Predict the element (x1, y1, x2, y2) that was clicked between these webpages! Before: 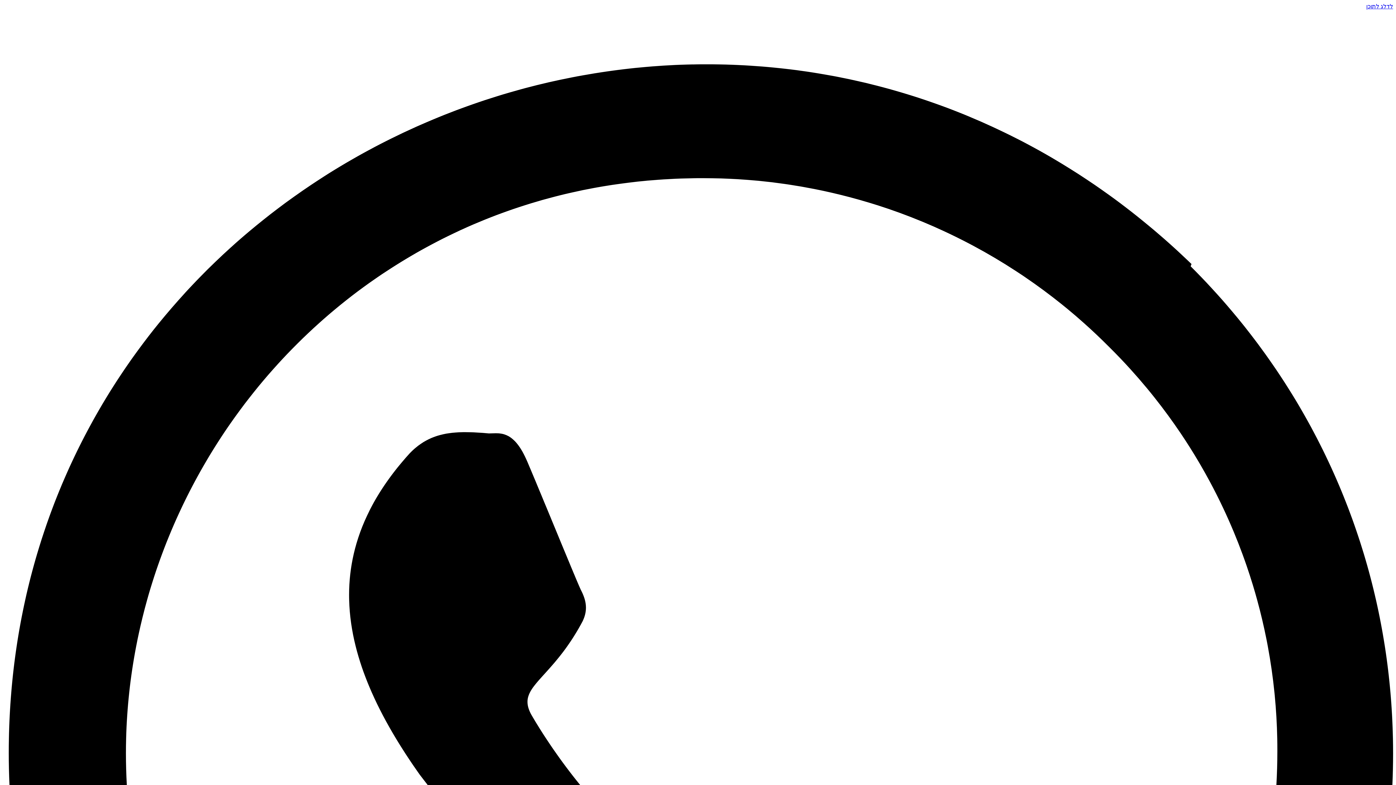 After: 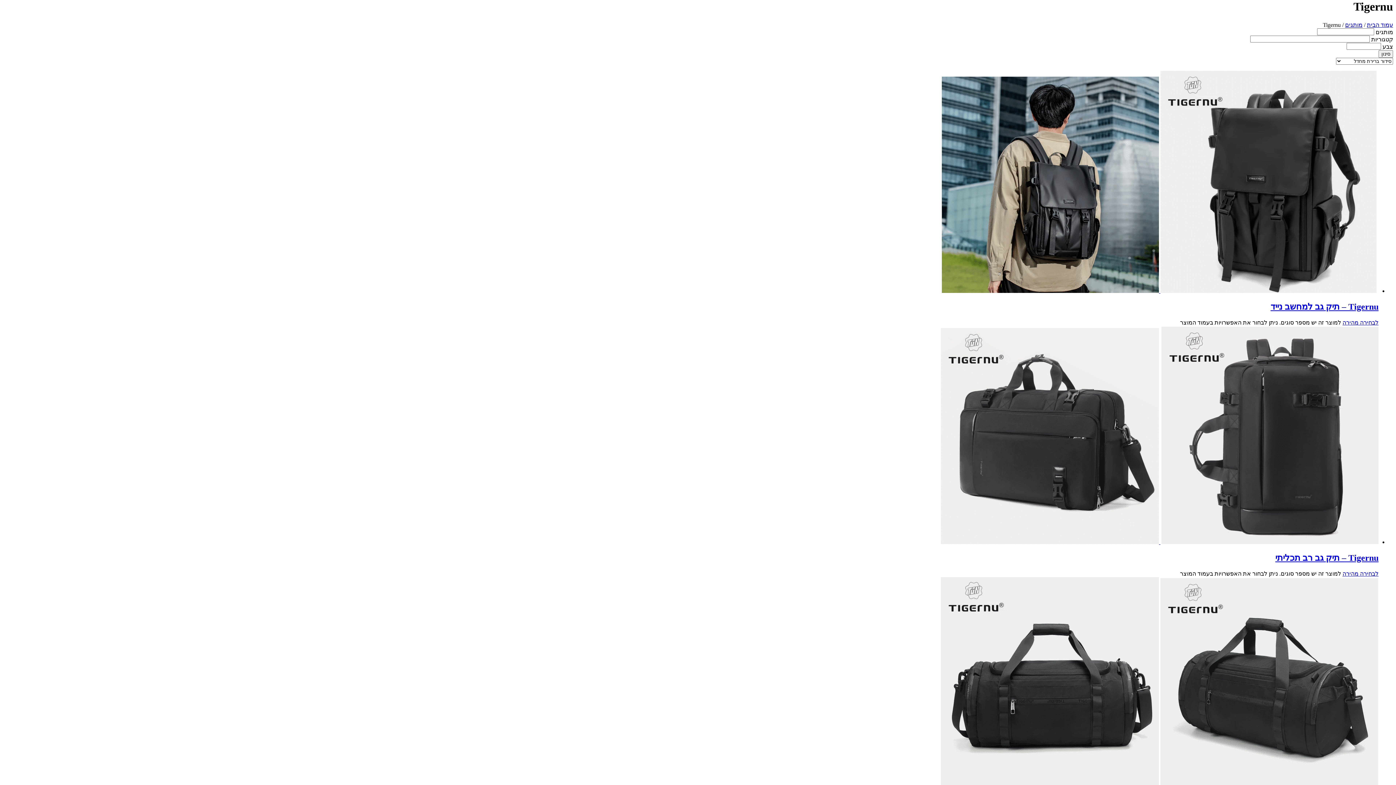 Action: label: לדלג לתוכן bbox: (1366, 3, 1393, 9)